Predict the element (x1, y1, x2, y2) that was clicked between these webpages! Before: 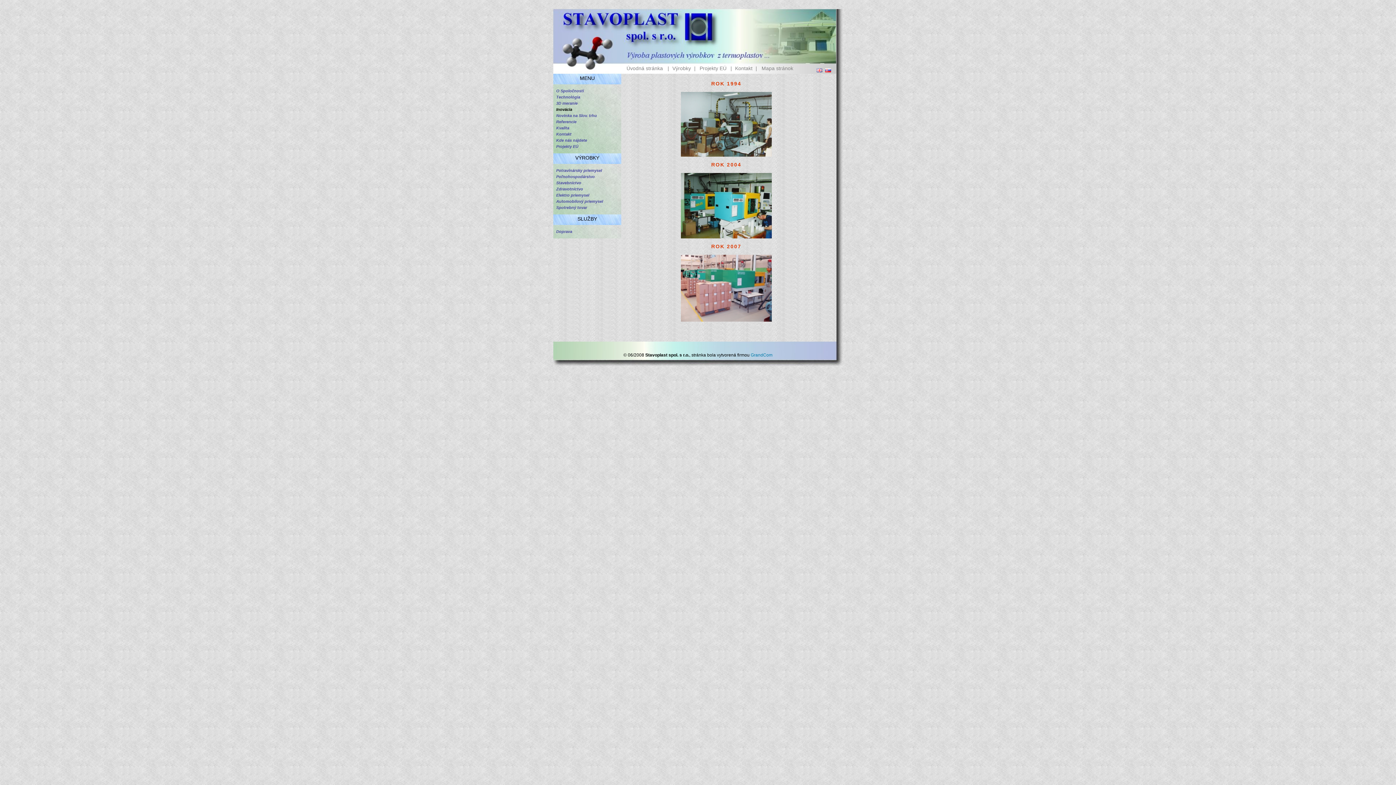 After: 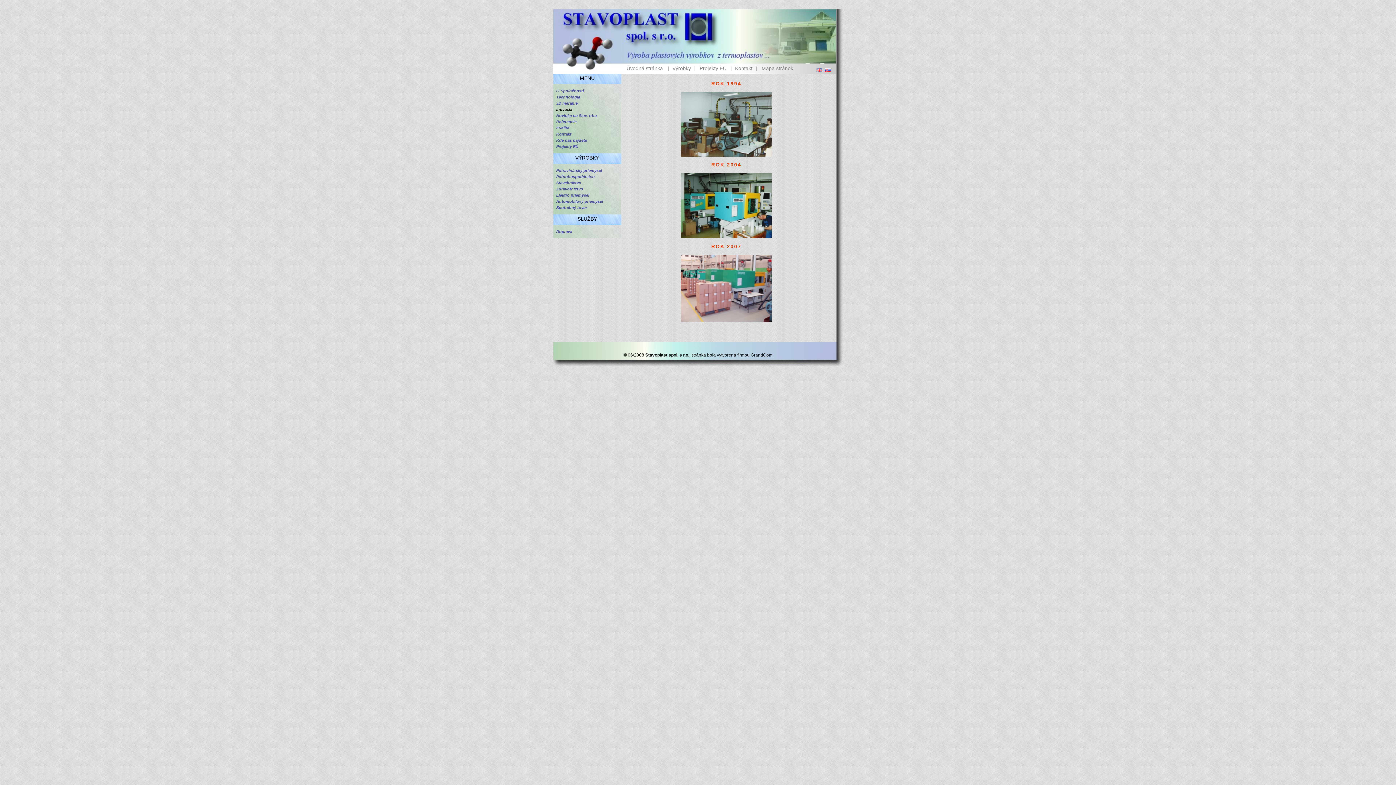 Action: label: GrandCom bbox: (750, 352, 772, 357)